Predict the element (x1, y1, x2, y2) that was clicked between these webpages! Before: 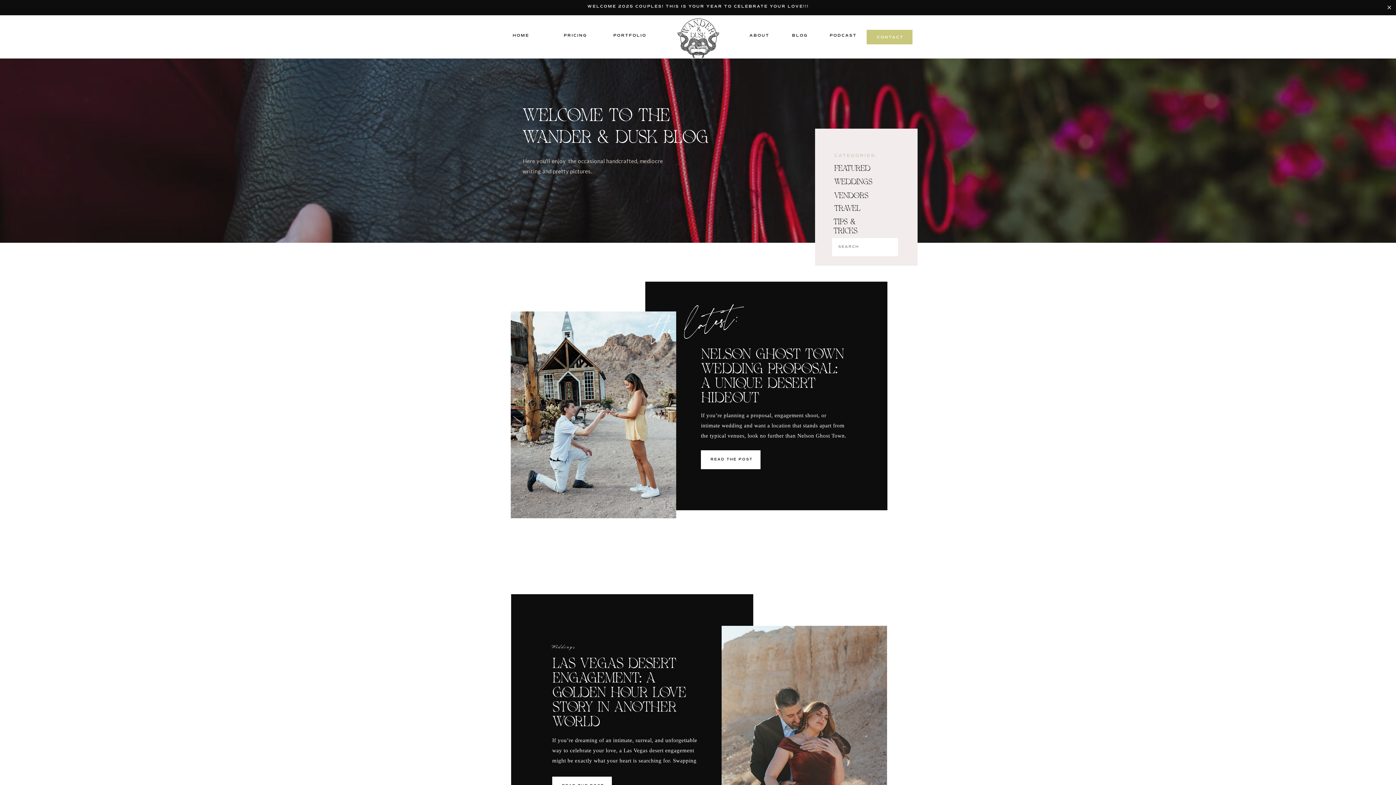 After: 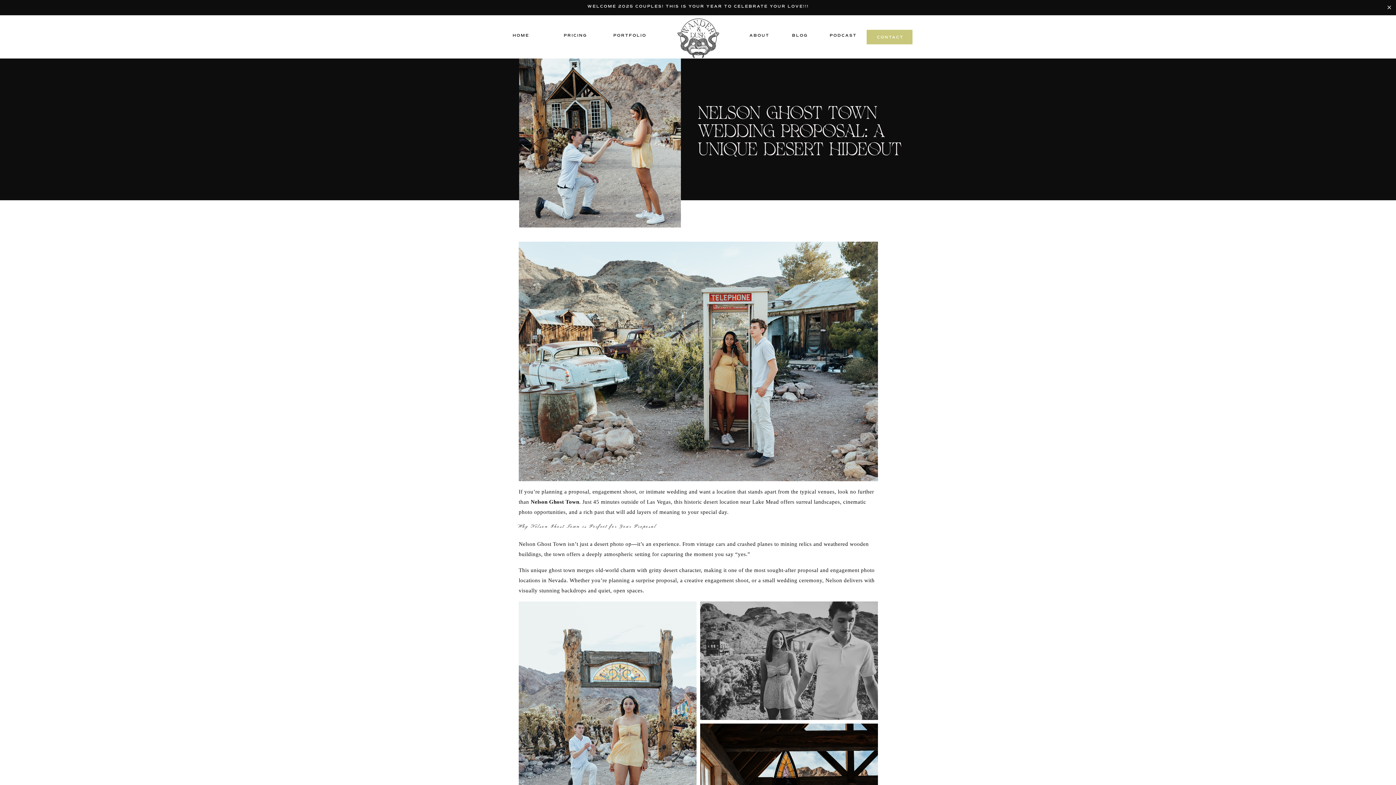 Action: bbox: (510, 311, 676, 518)